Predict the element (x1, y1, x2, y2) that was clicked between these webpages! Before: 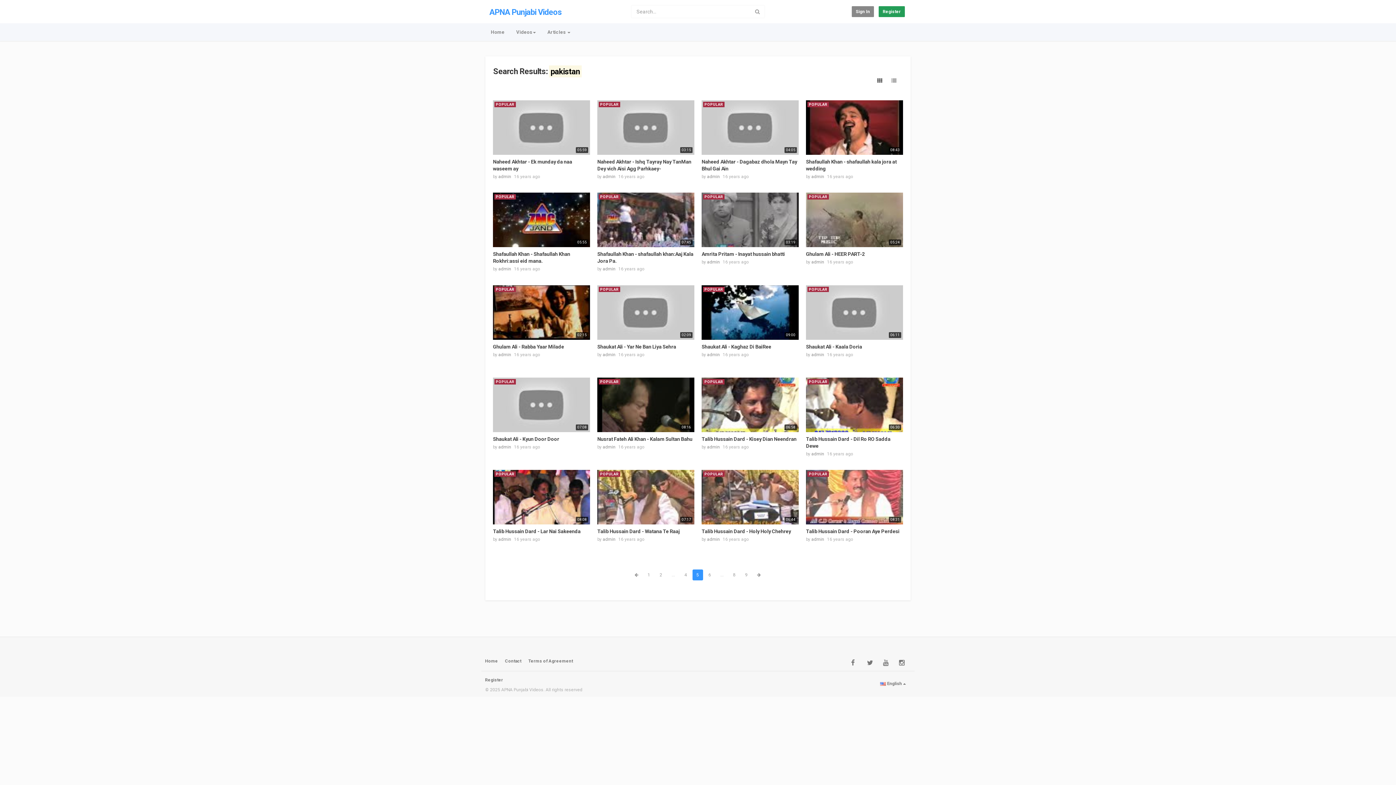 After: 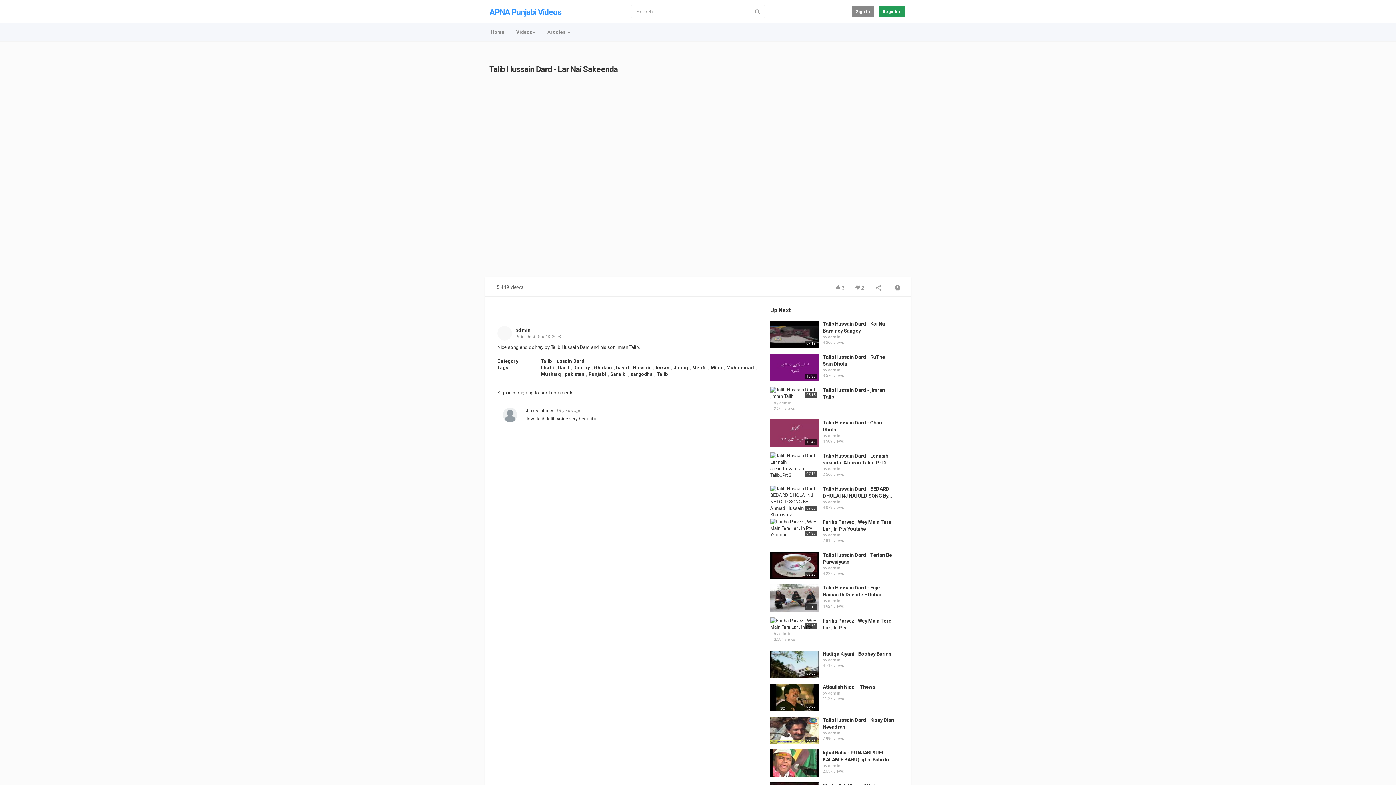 Action: label: Talib Hussain Dard - Lar Nai Sakeenda bbox: (493, 528, 580, 534)